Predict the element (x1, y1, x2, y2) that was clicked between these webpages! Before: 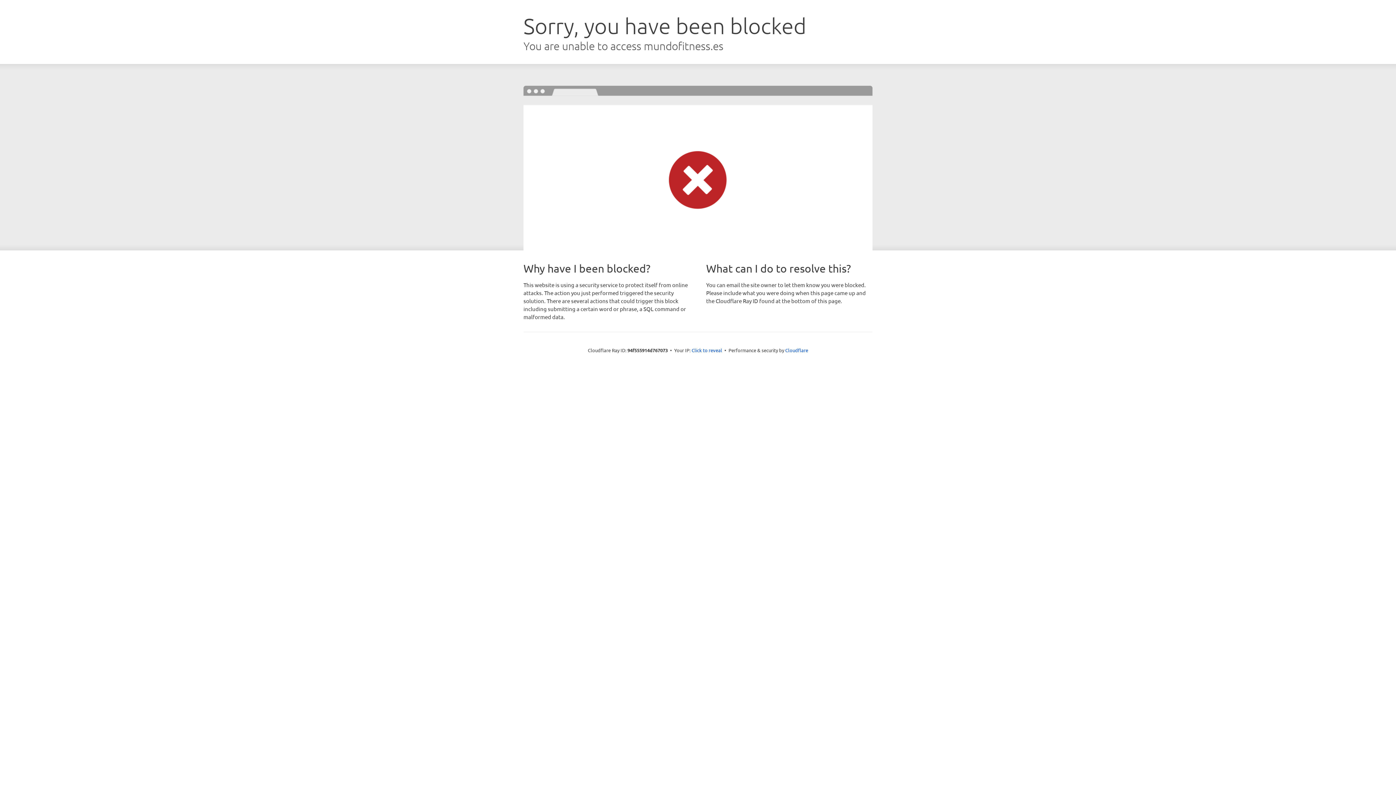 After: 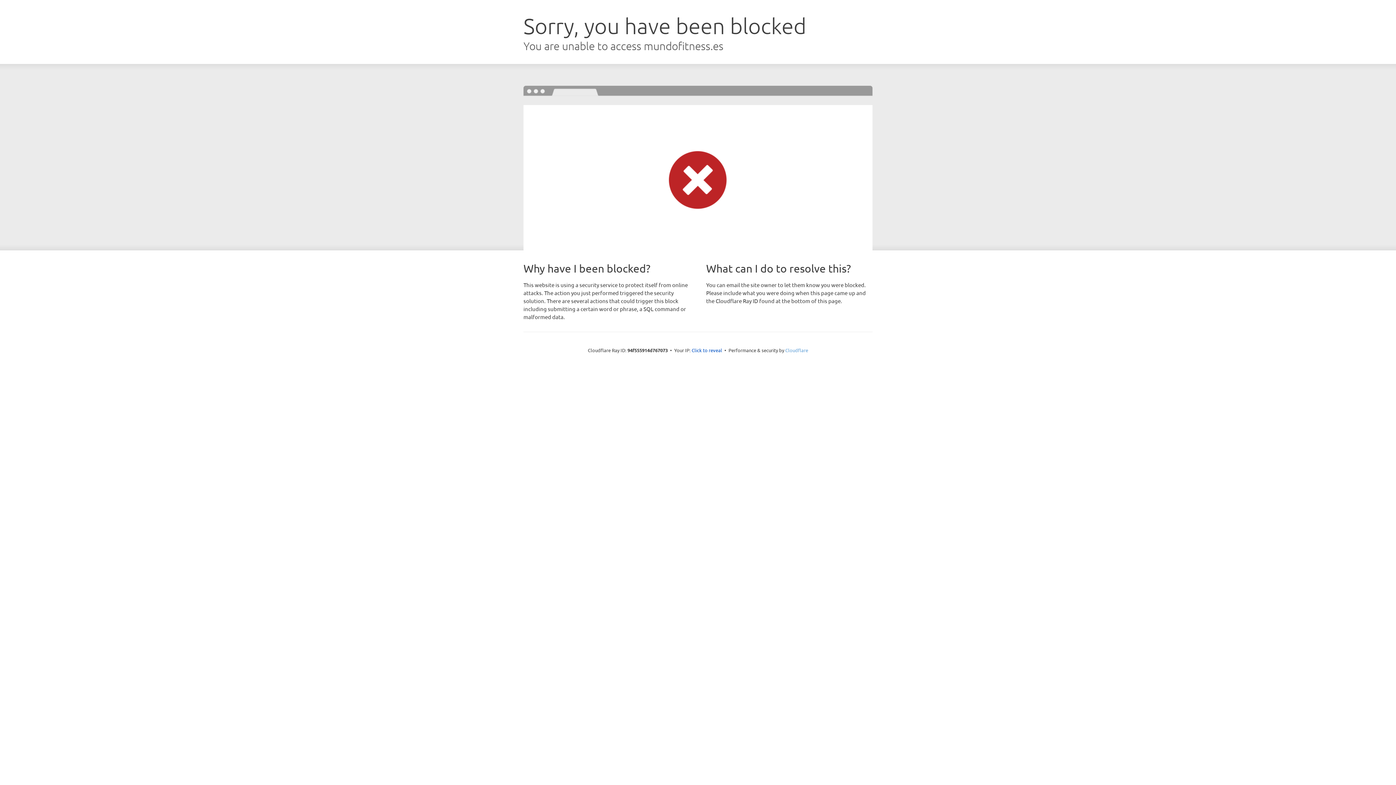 Action: label: Cloudflare bbox: (785, 347, 808, 353)